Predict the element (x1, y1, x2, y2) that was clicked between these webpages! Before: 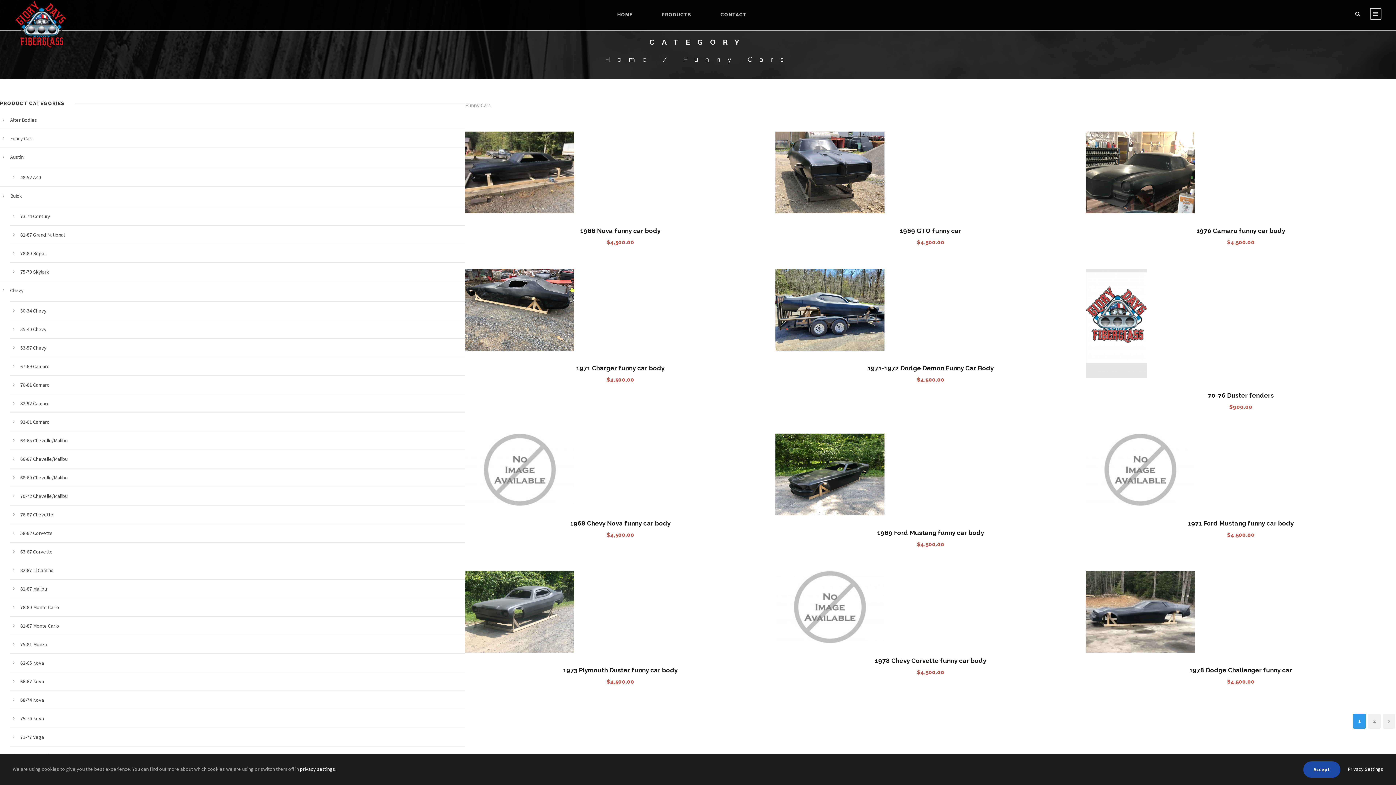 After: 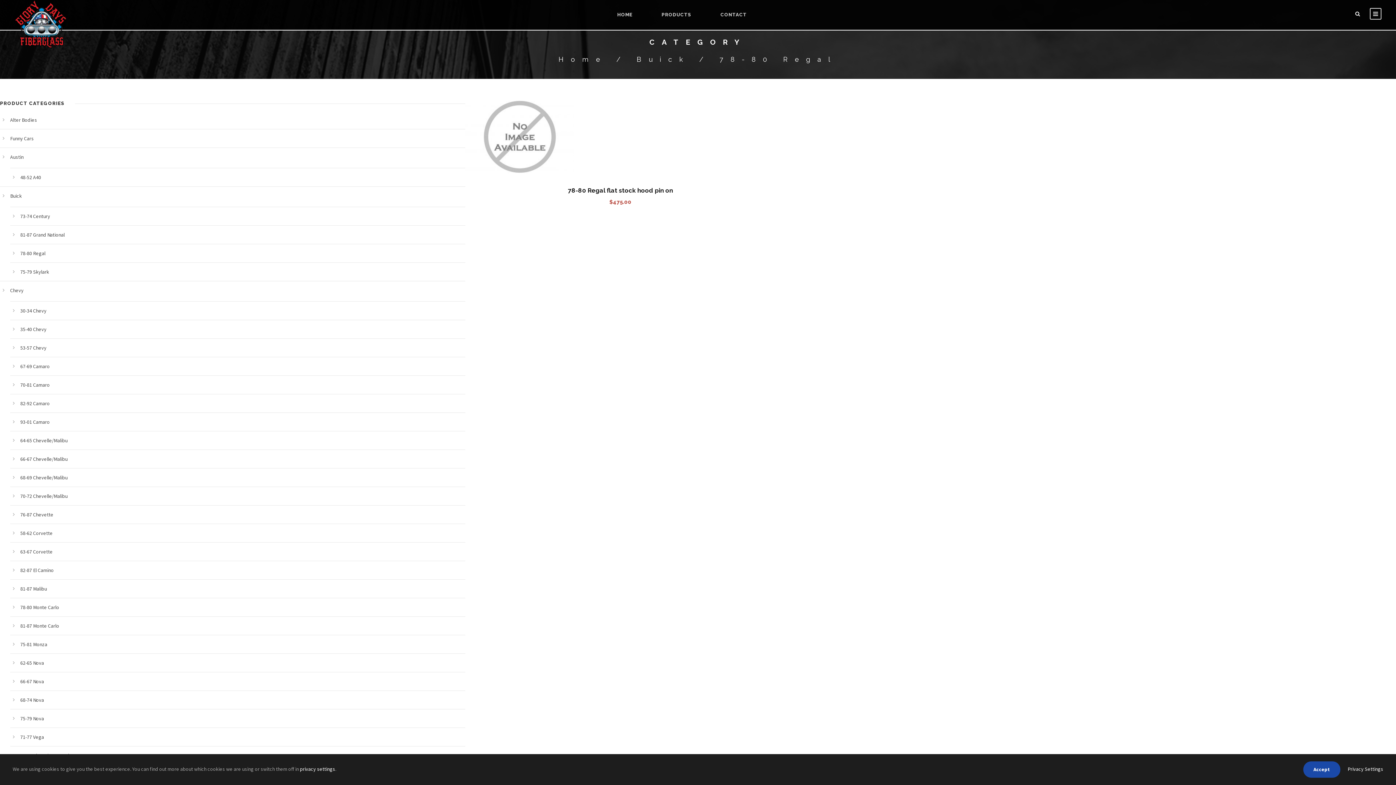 Action: bbox: (20, 250, 45, 256) label: 78-80 Regal